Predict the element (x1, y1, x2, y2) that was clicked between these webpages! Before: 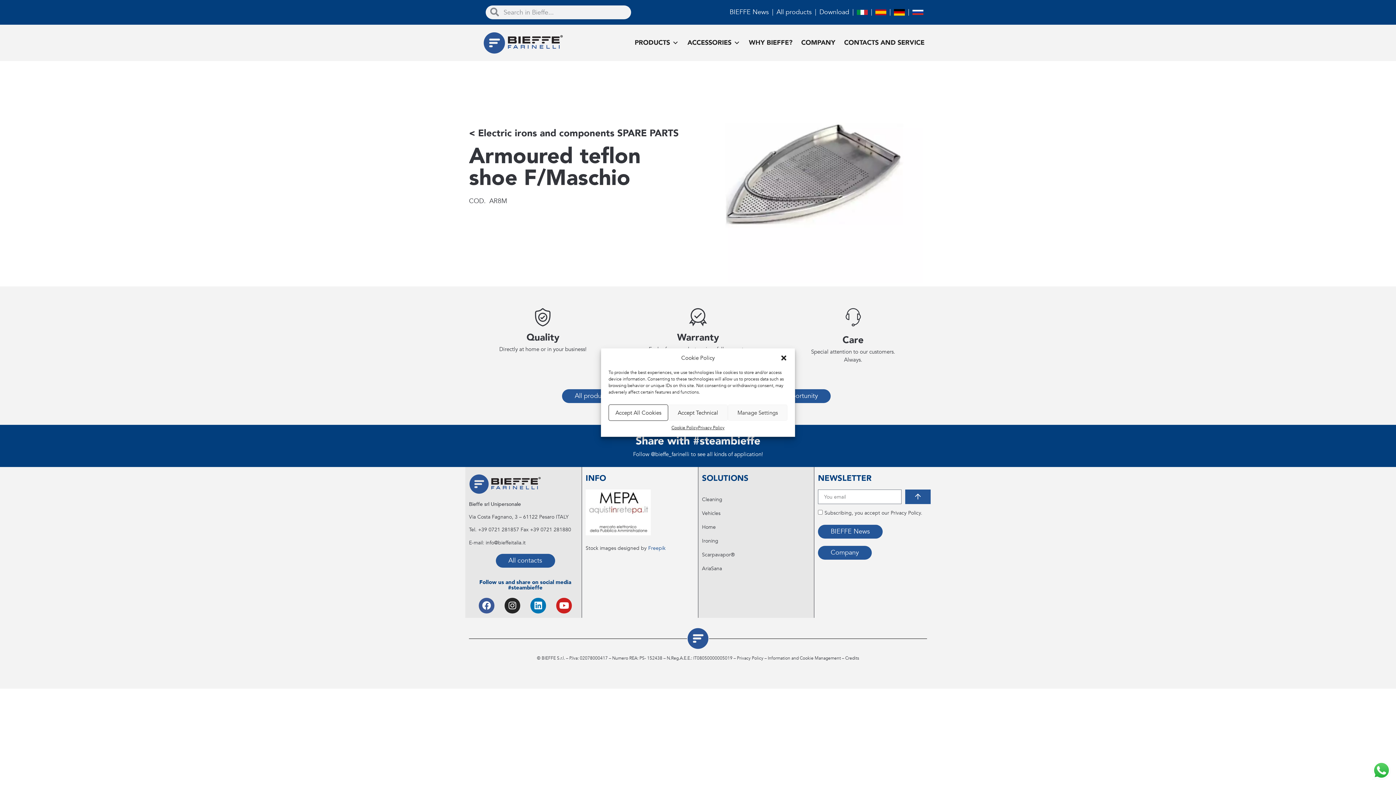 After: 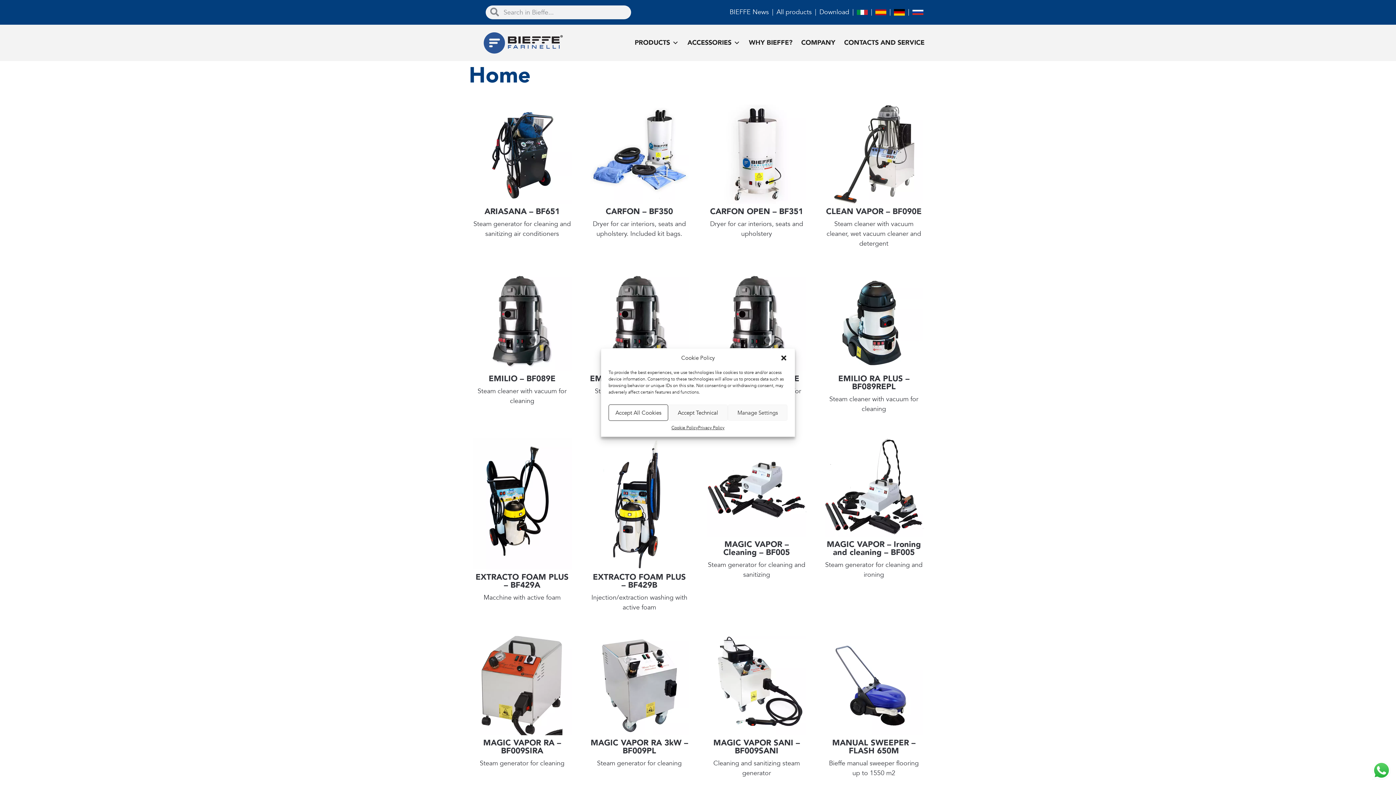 Action: label: Home bbox: (702, 524, 716, 531)